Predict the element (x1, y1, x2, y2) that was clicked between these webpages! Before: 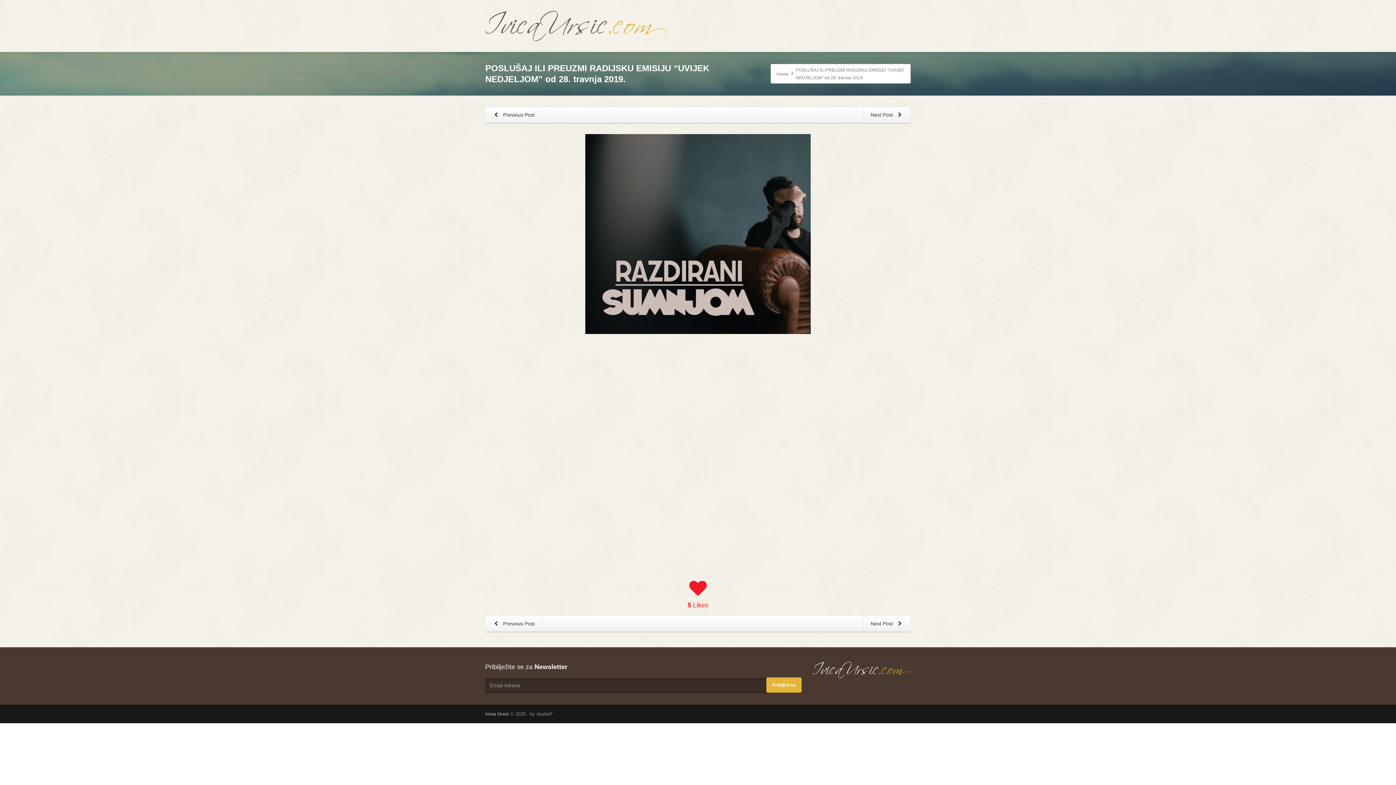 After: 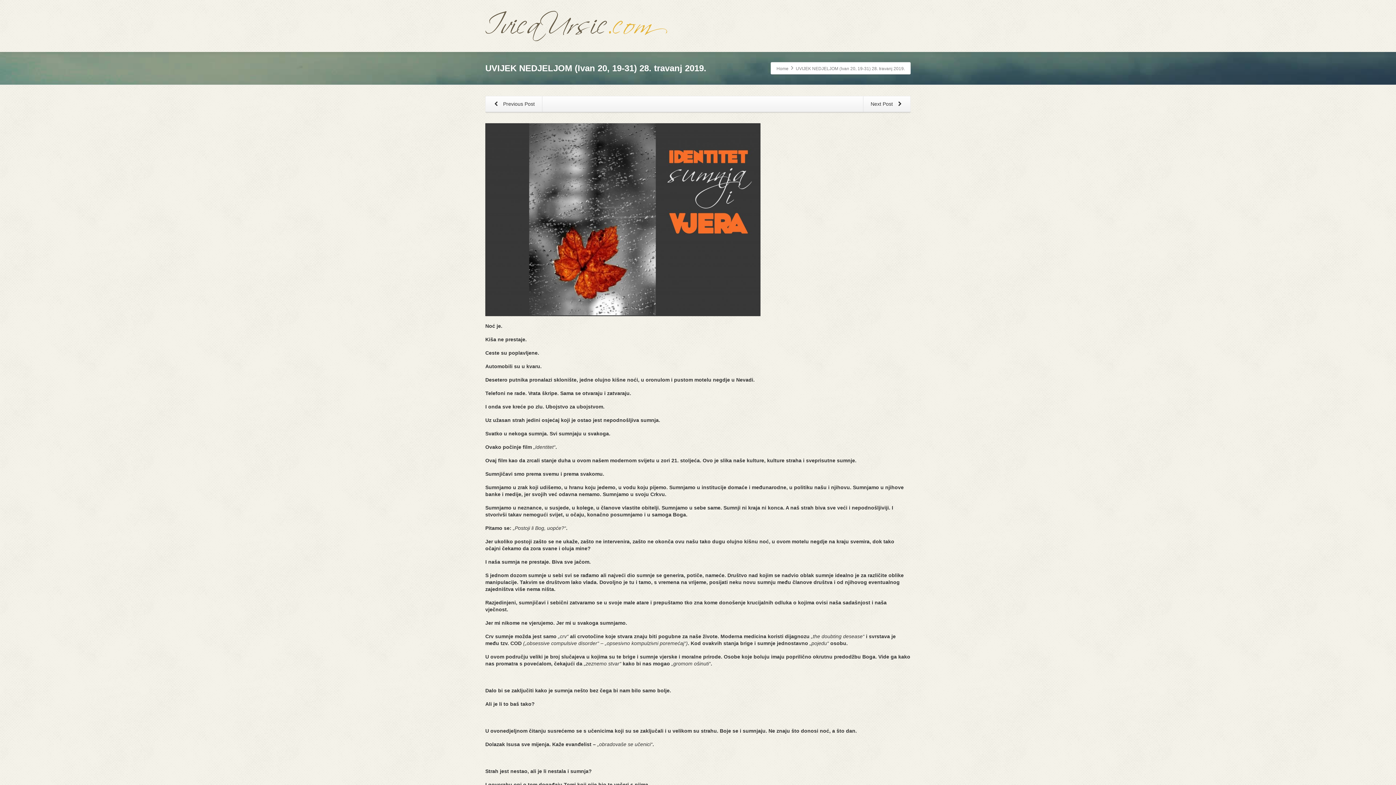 Action: bbox: (862, 106, 911, 123) label: Next Post 